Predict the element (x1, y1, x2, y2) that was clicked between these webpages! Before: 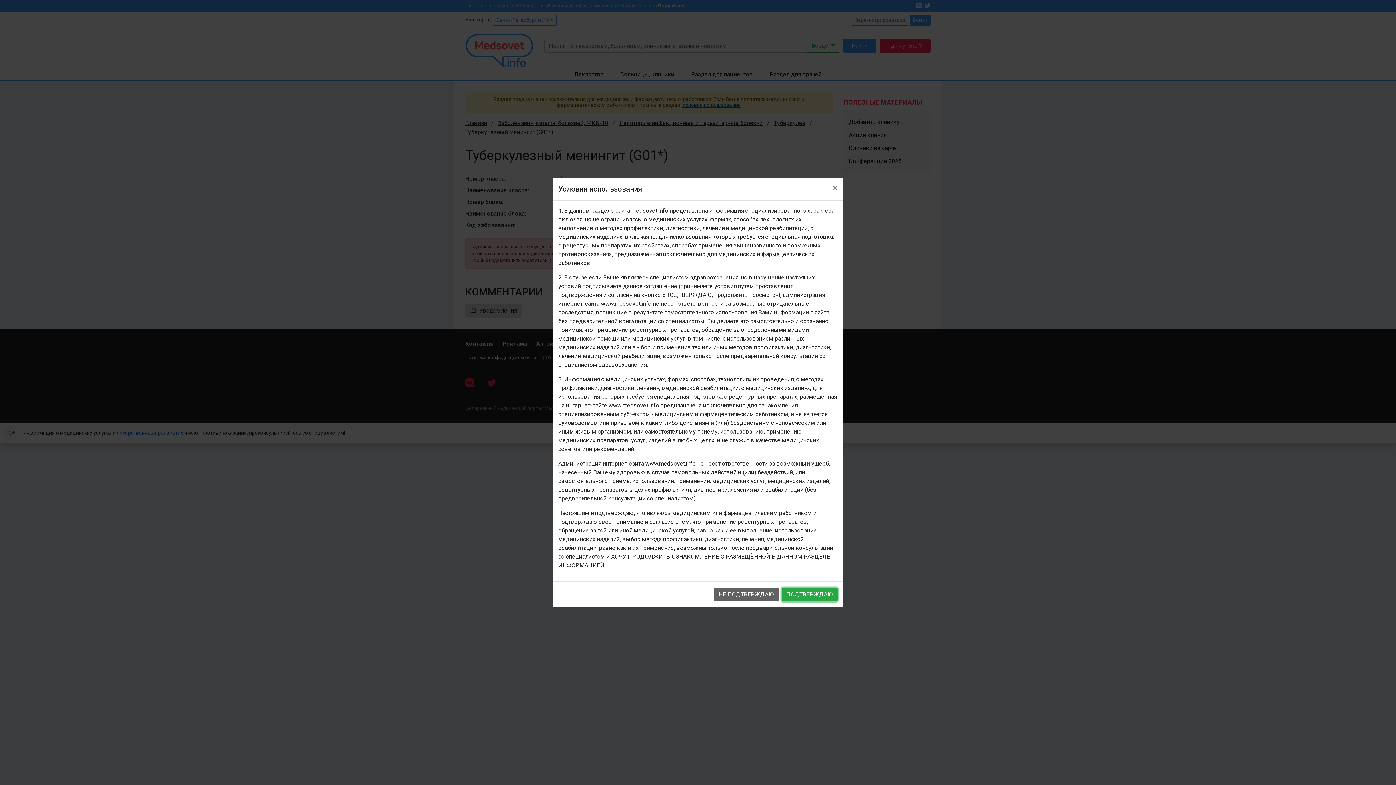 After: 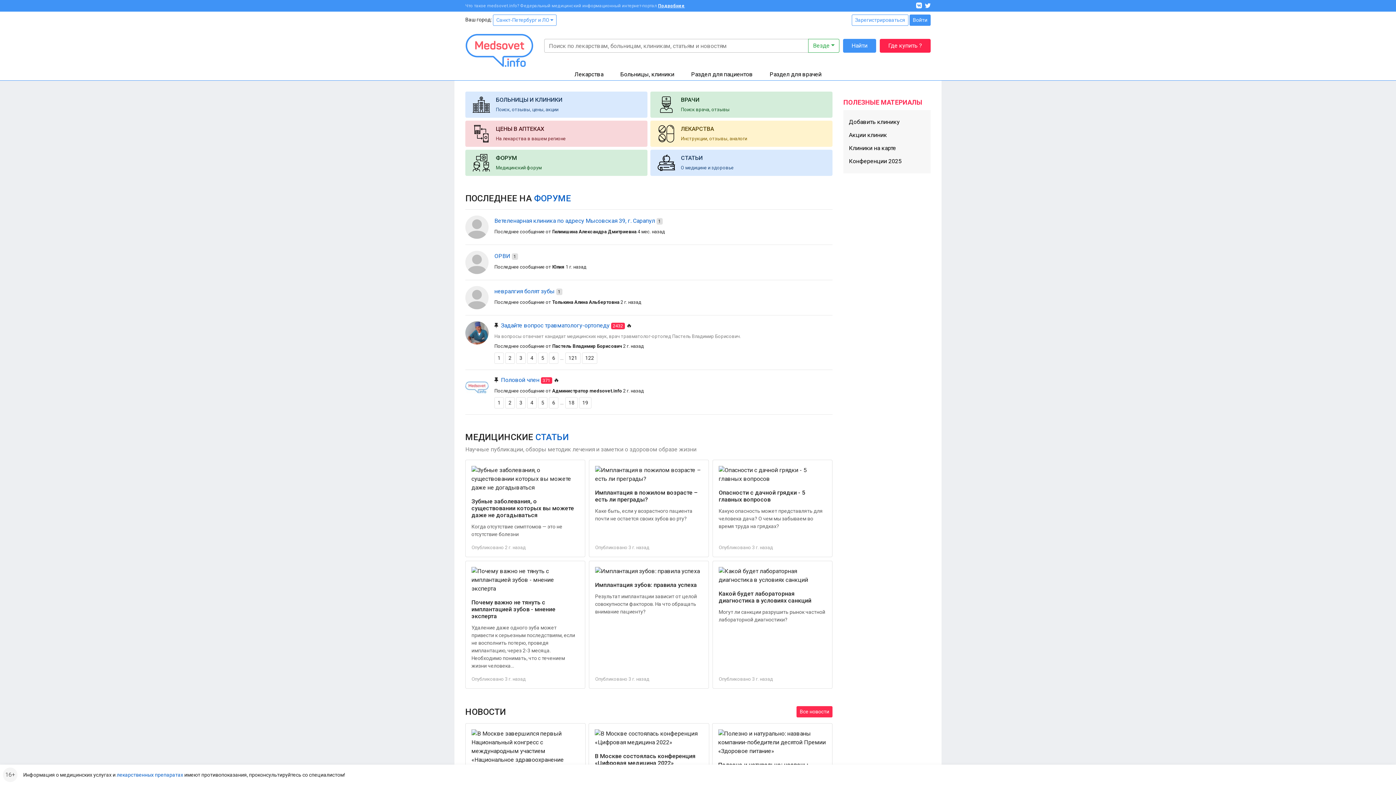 Action: bbox: (714, 588, 778, 601) label: НЕ ПОДТВЕРЖДАЮ